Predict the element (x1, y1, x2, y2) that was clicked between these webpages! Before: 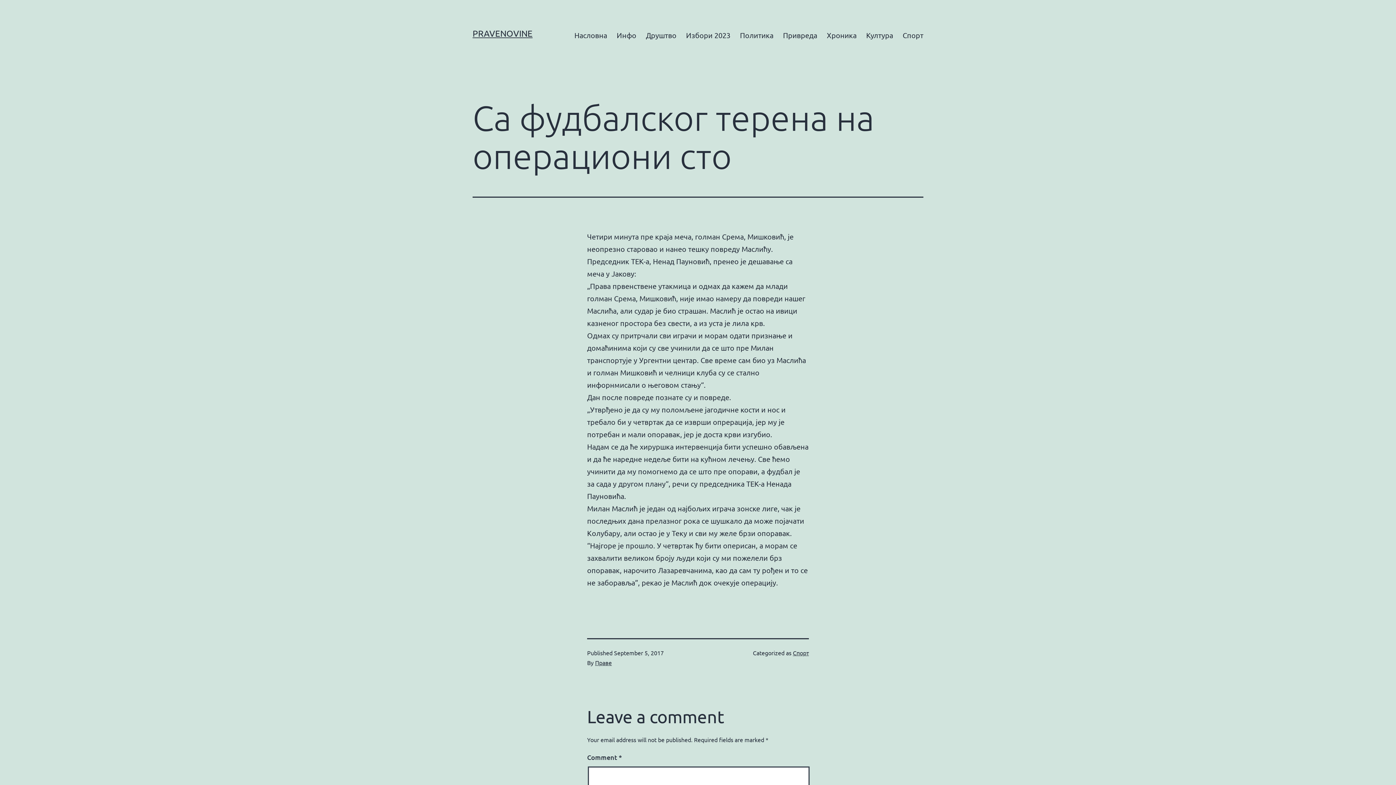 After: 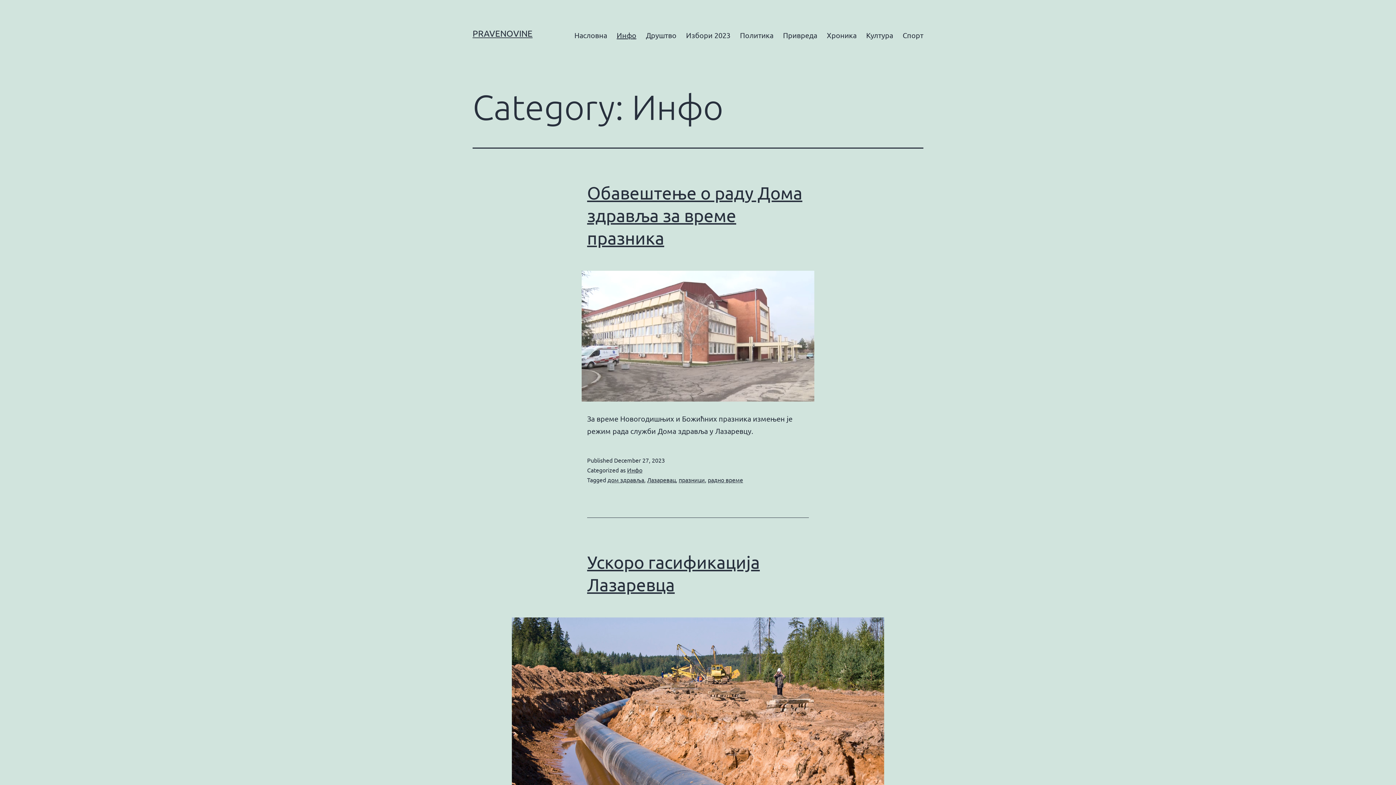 Action: label: Инфо bbox: (612, 26, 641, 44)